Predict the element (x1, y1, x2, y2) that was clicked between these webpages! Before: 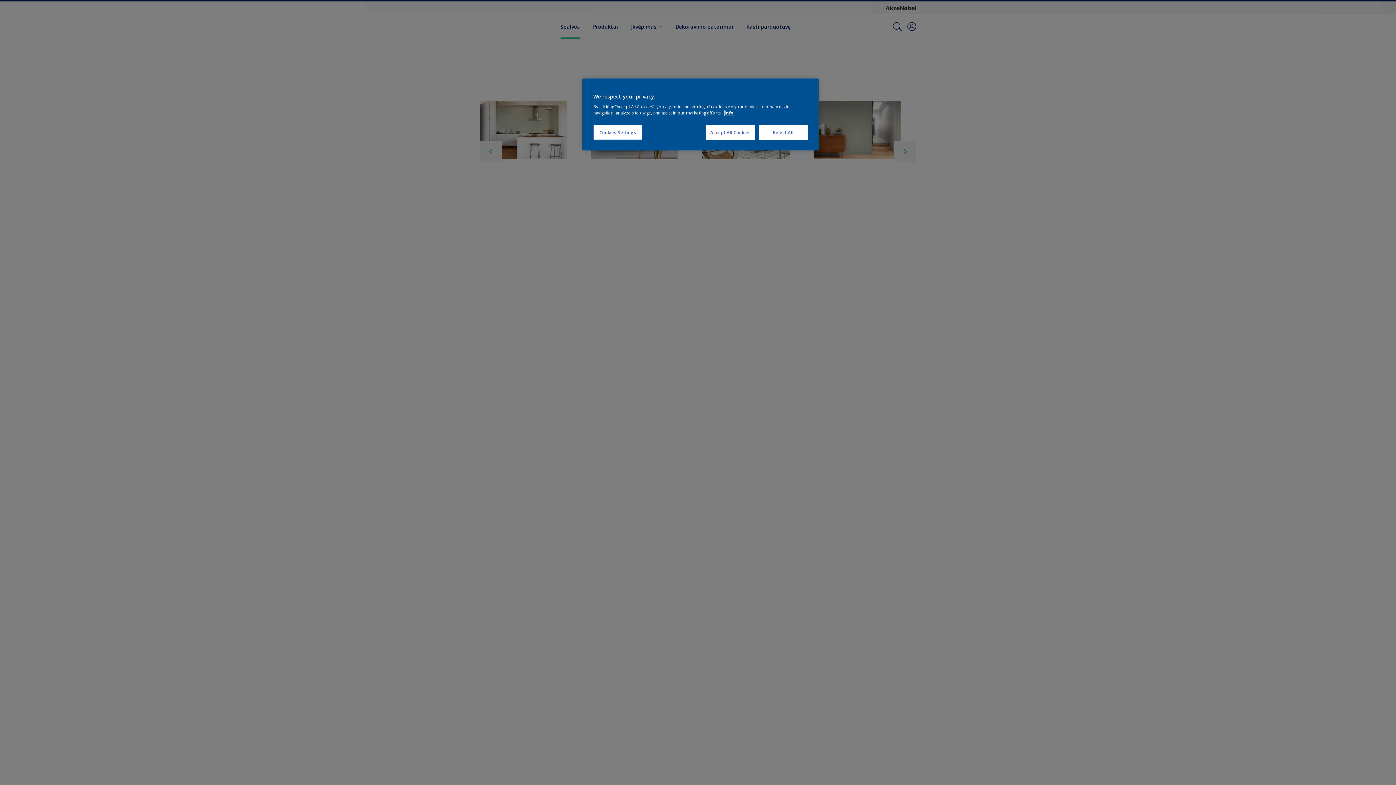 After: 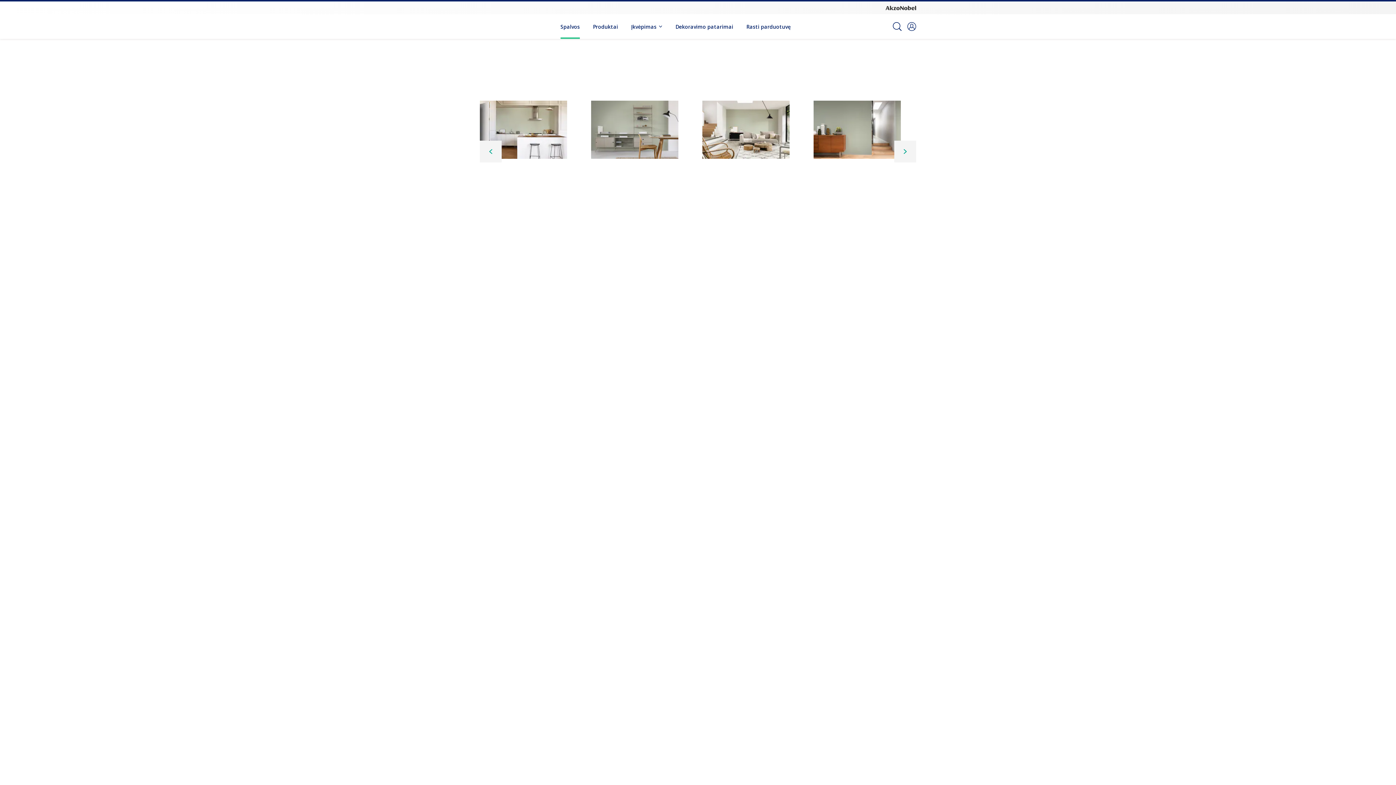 Action: bbox: (706, 125, 755, 140) label: Accept All Cookies